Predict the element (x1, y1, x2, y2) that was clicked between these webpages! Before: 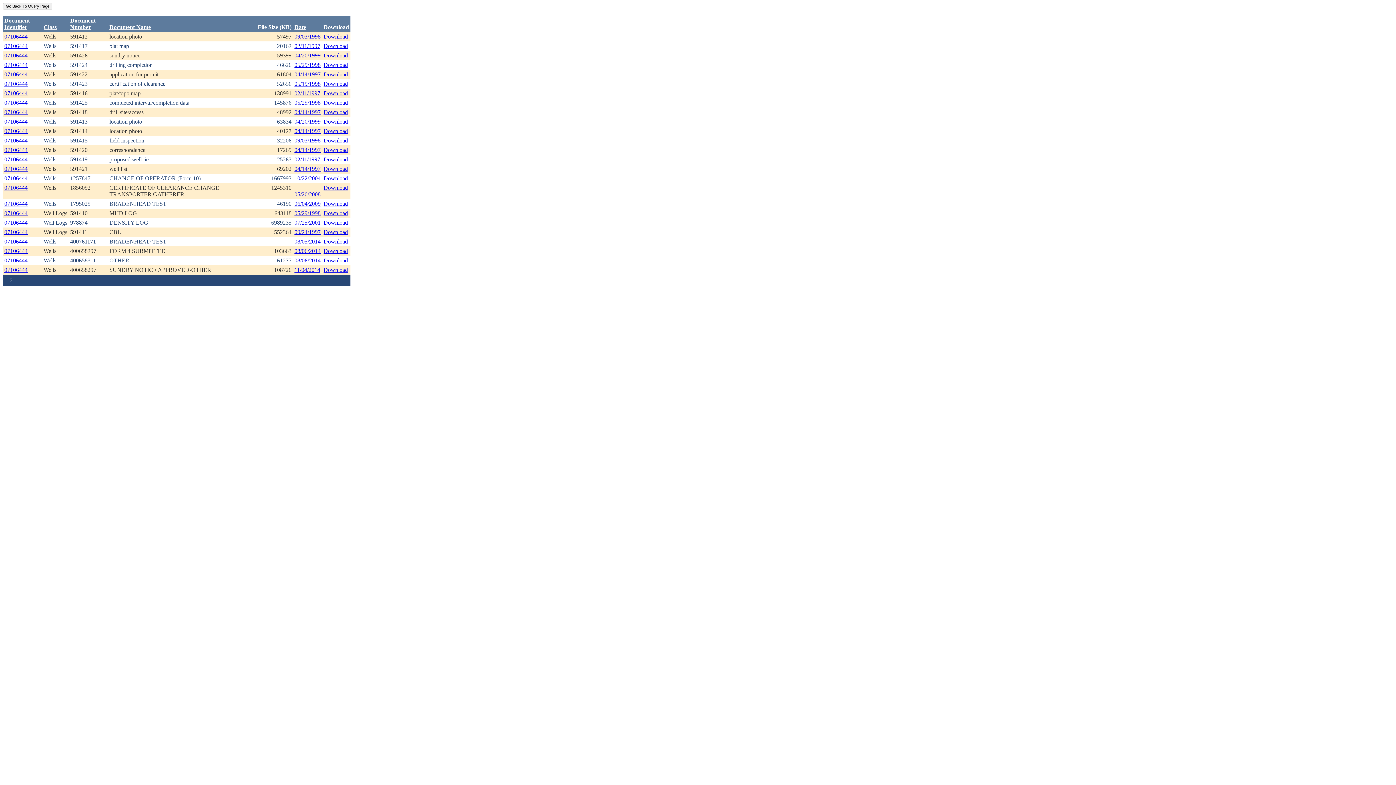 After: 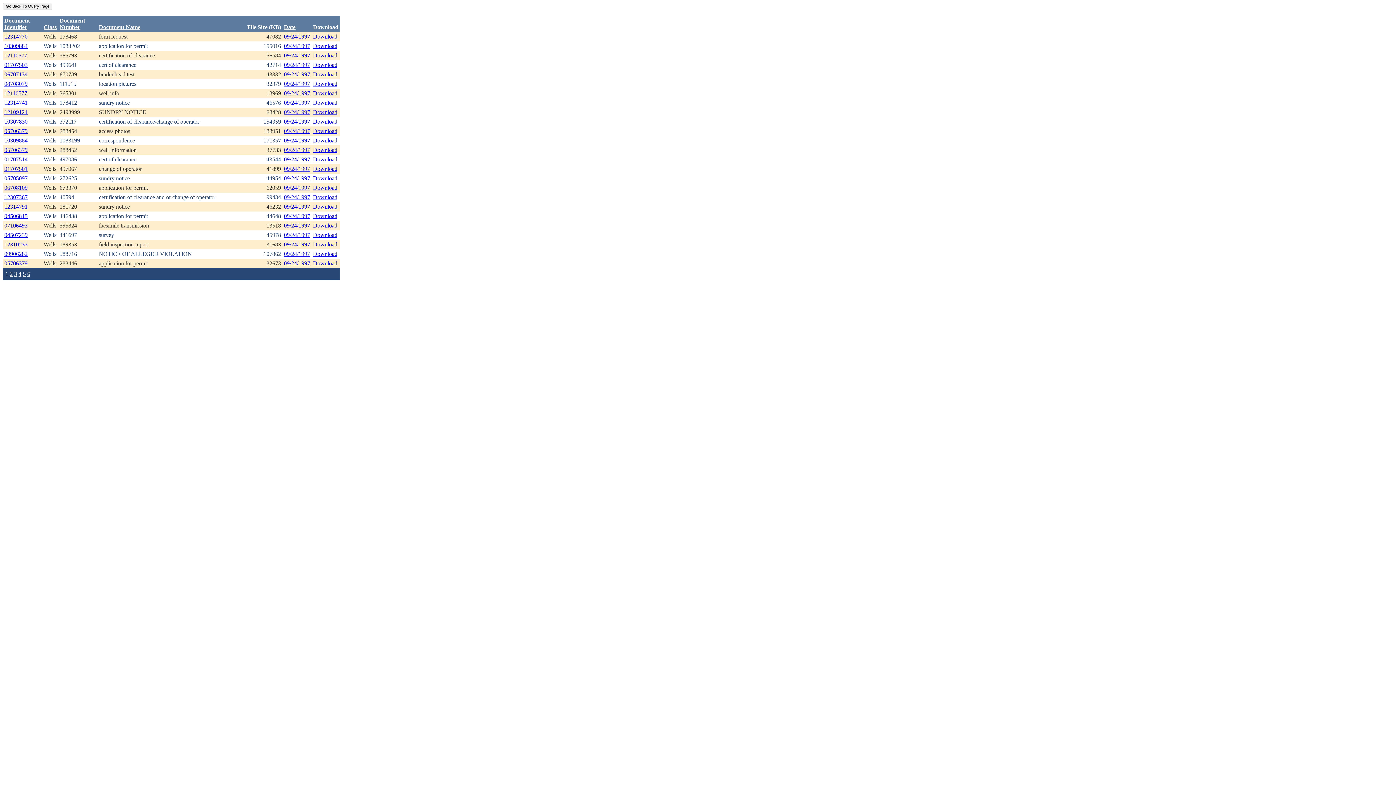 Action: label: 09/24/1997 bbox: (294, 229, 320, 235)